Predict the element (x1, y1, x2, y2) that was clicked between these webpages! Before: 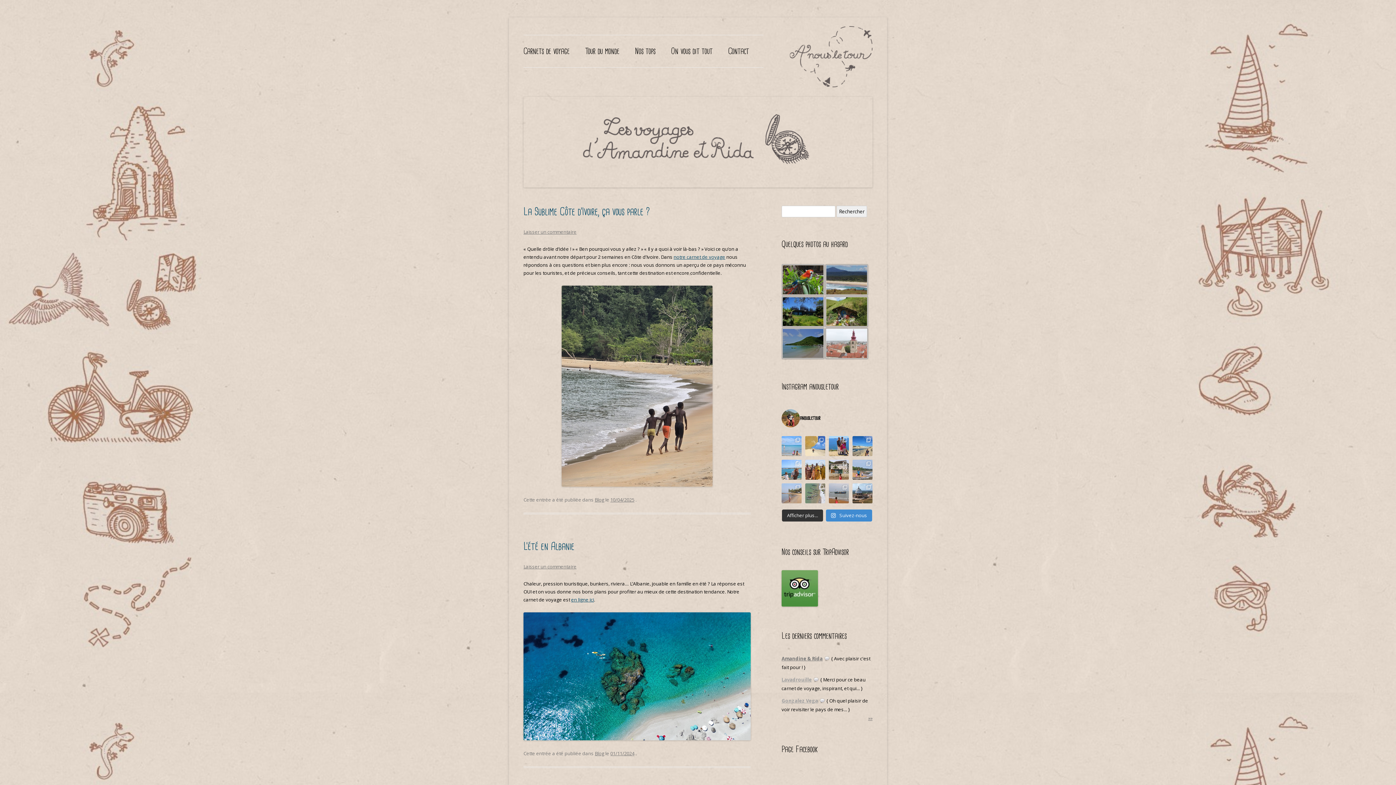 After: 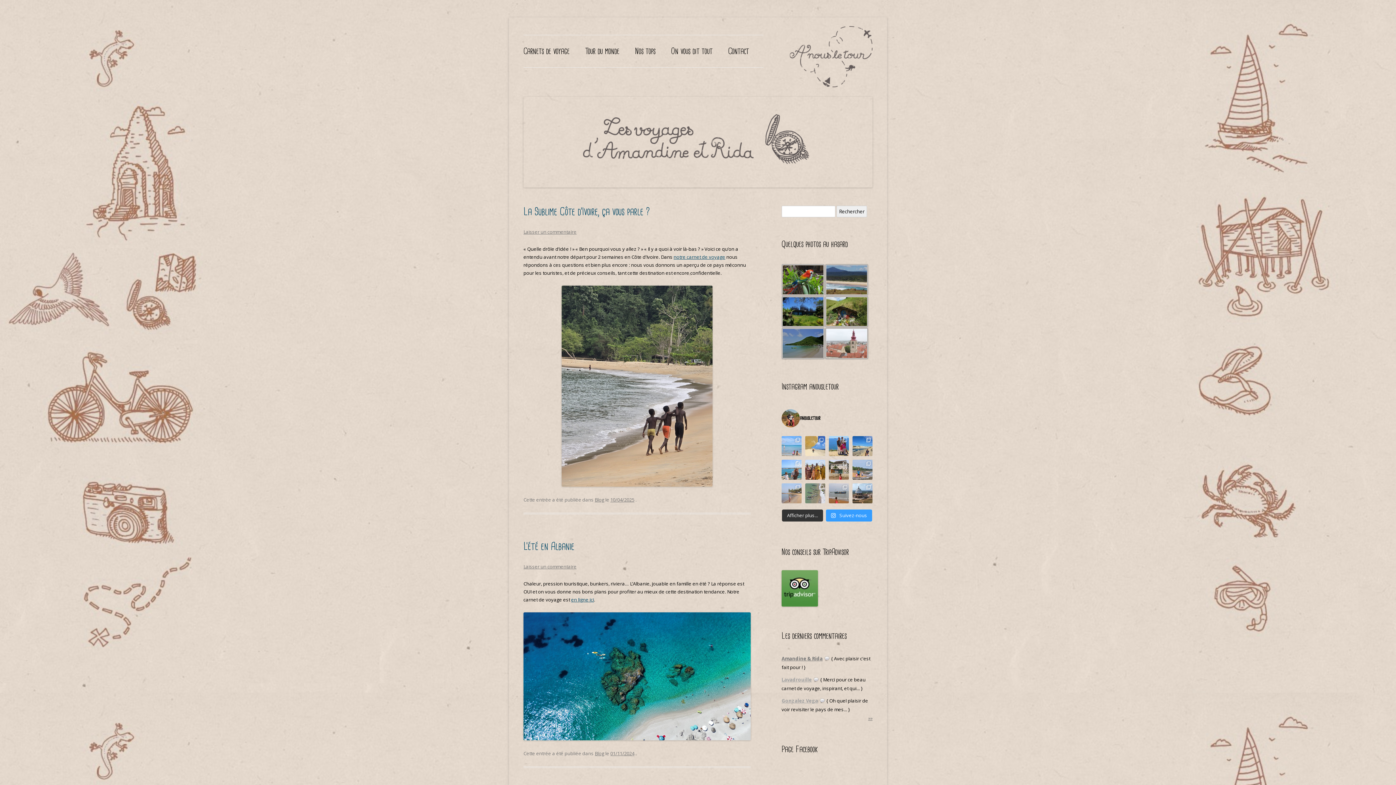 Action: label:  Suivez-nous bbox: (826, 509, 872, 521)